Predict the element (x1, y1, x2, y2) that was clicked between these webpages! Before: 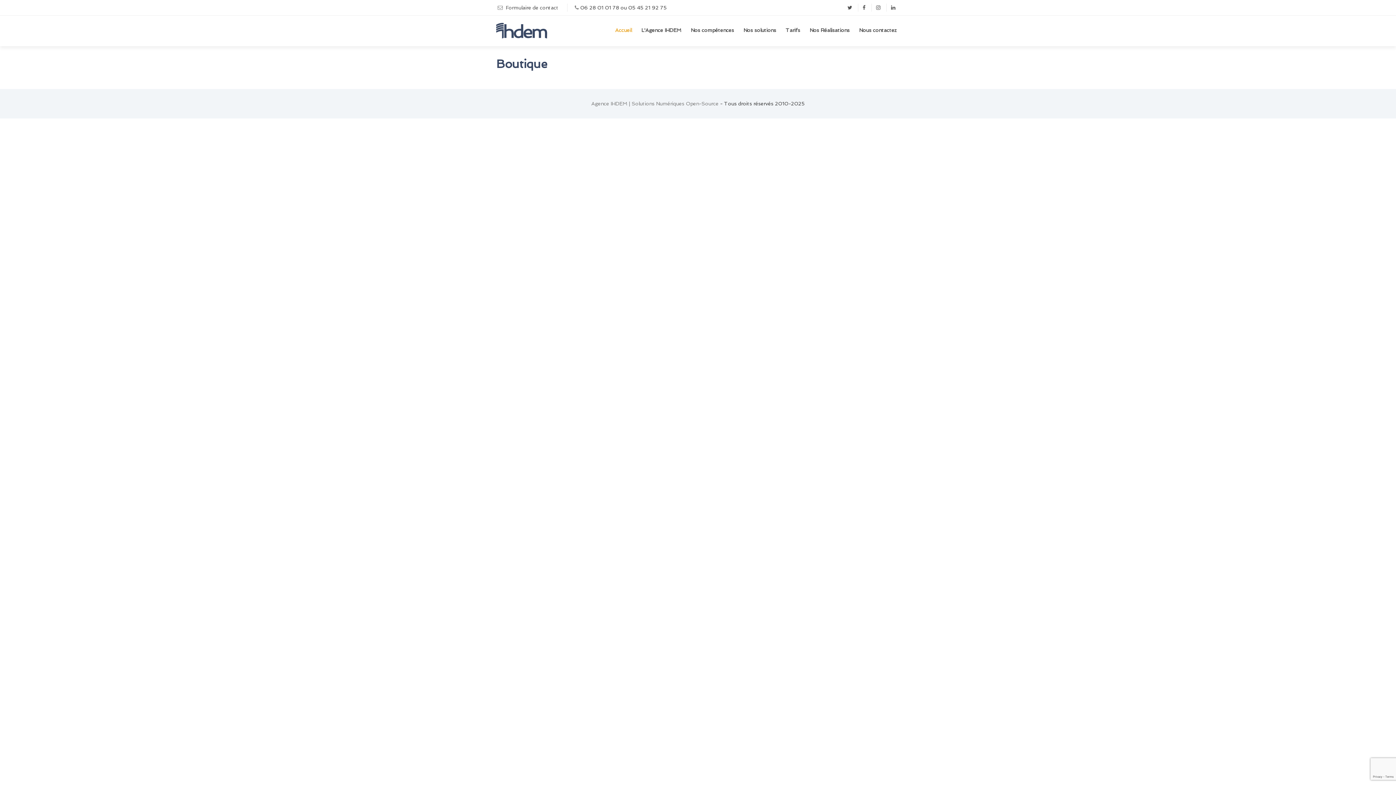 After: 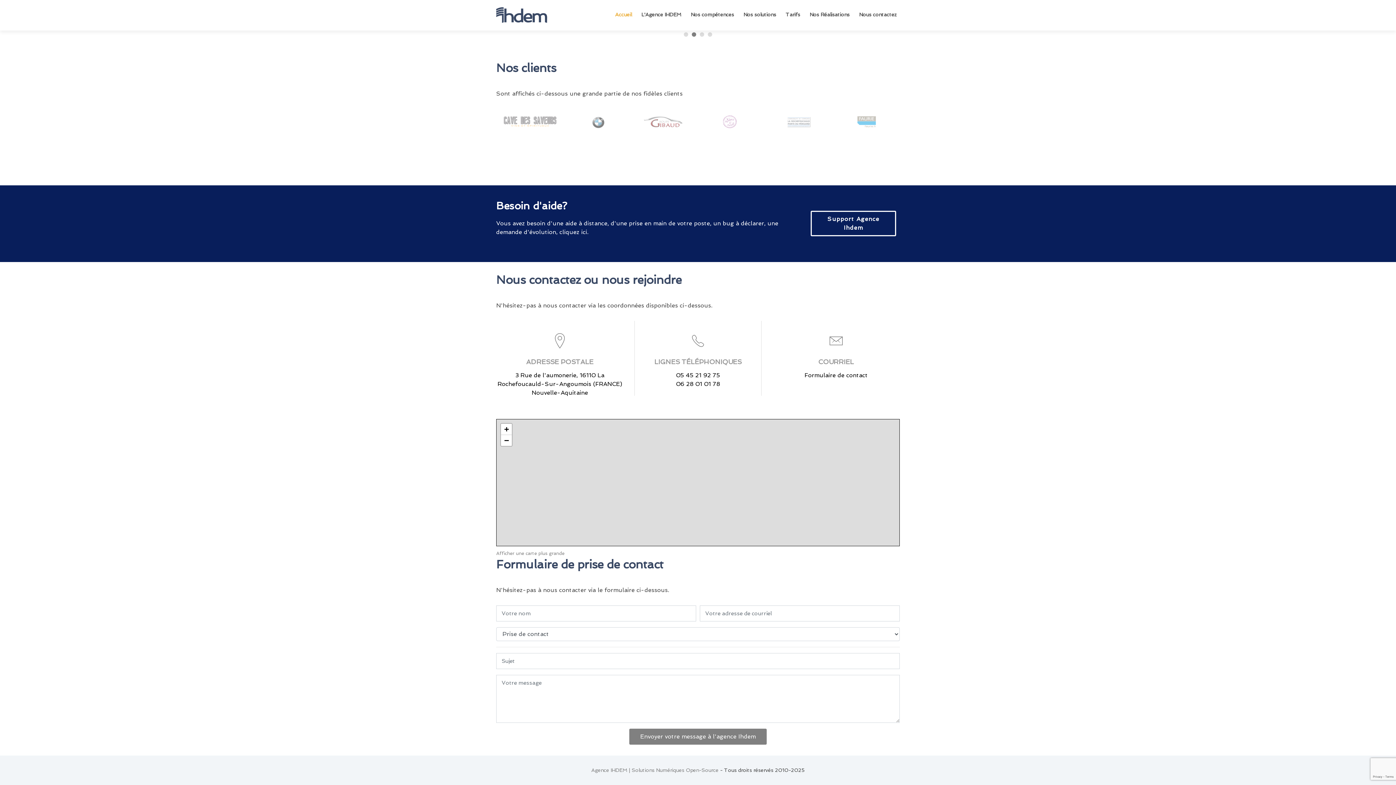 Action: bbox: (856, 22, 900, 37) label: Nous contactez